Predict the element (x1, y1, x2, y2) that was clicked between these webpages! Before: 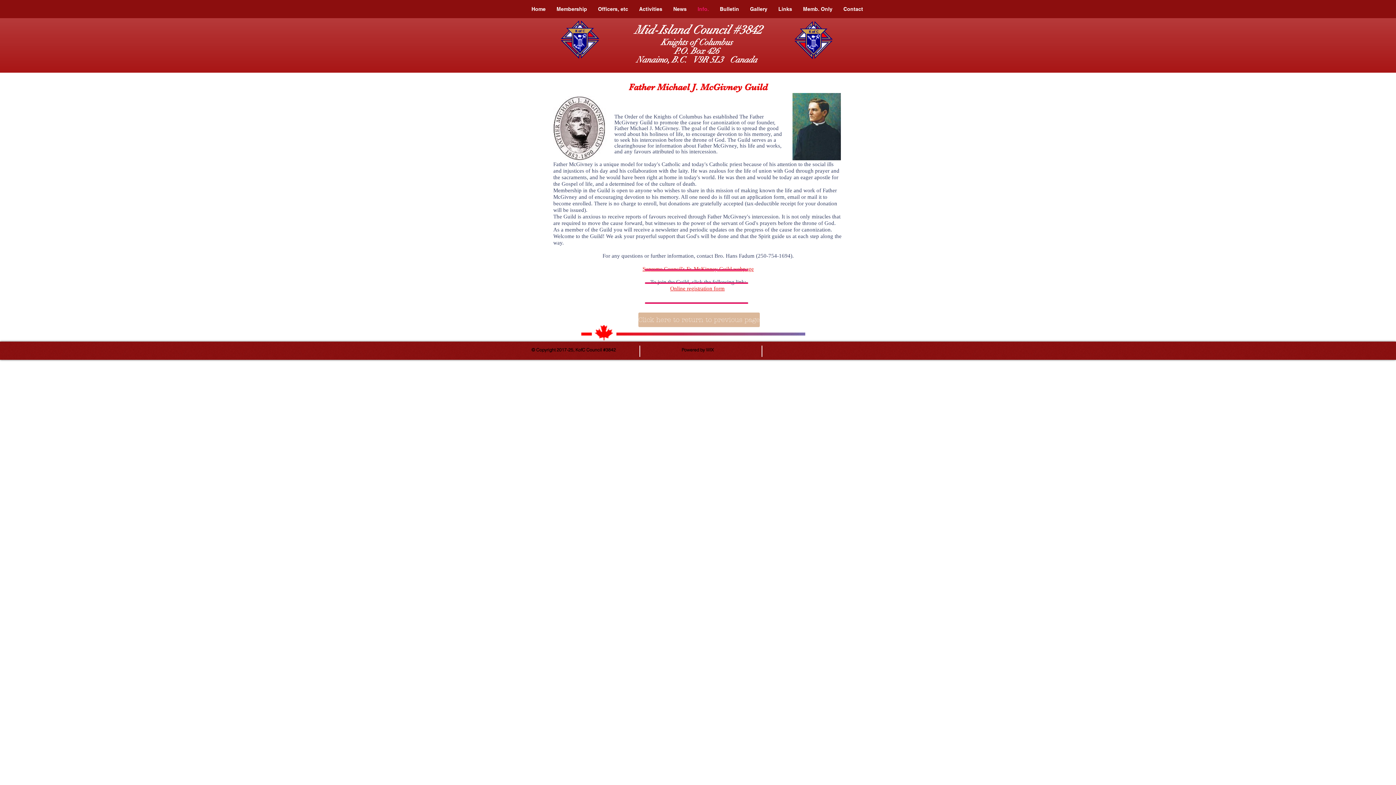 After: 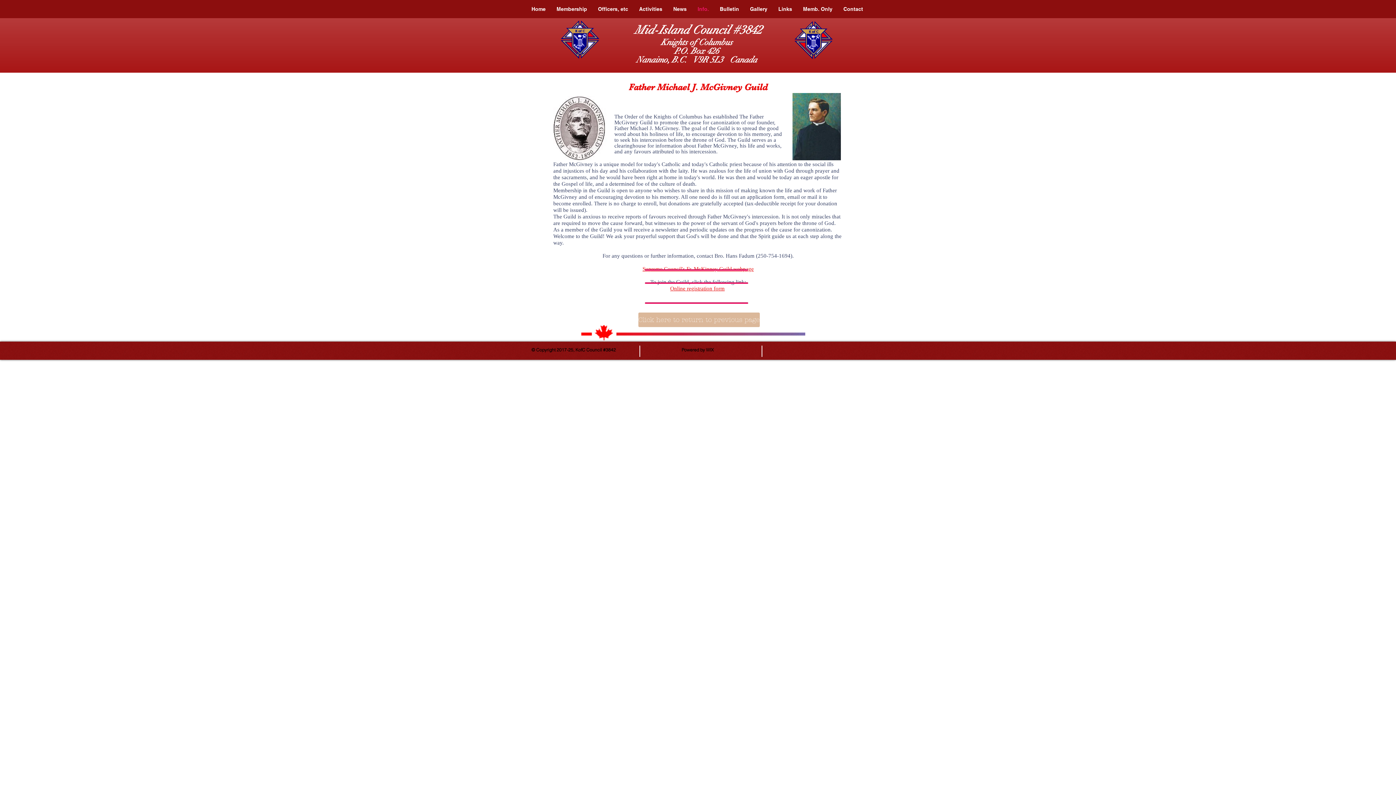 Action: bbox: (670, 285, 724, 291) label: Online registration form